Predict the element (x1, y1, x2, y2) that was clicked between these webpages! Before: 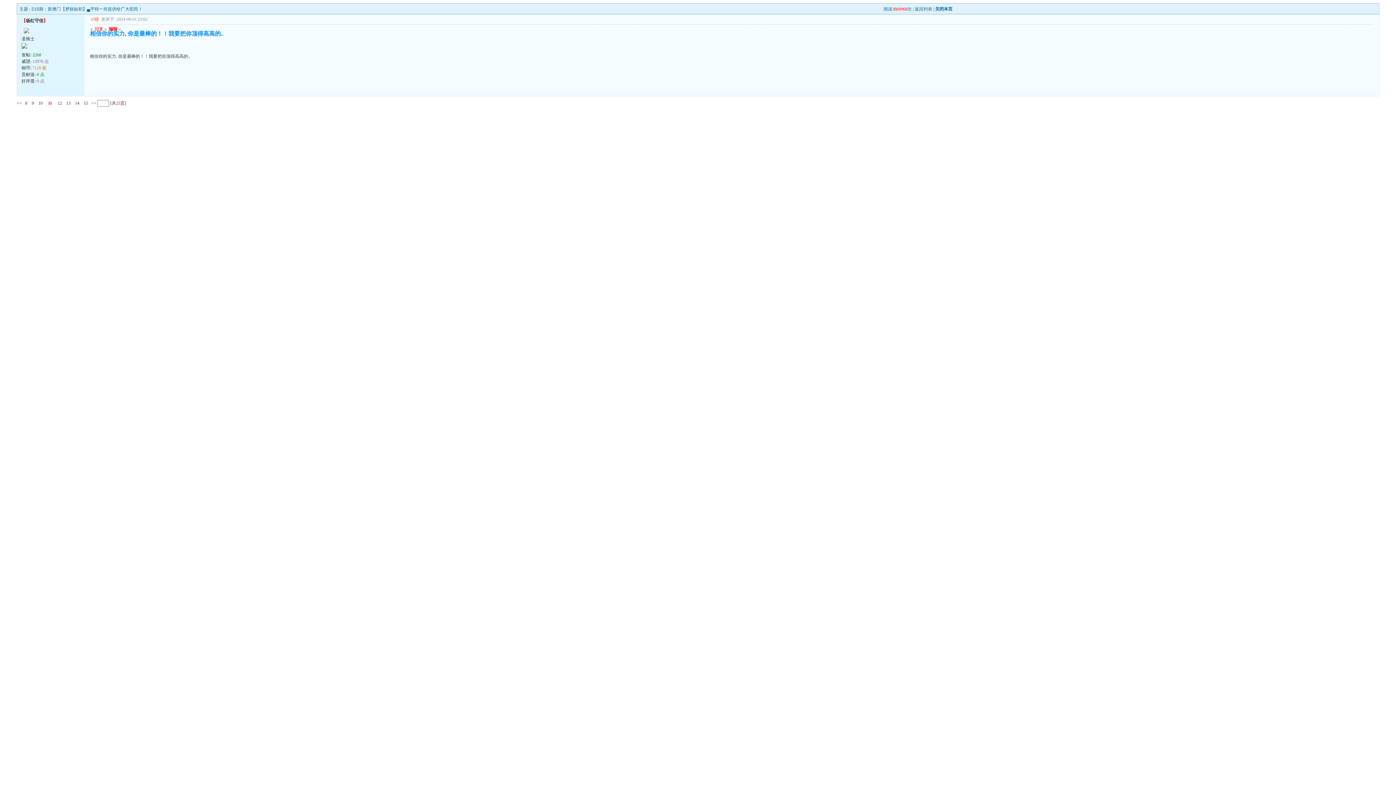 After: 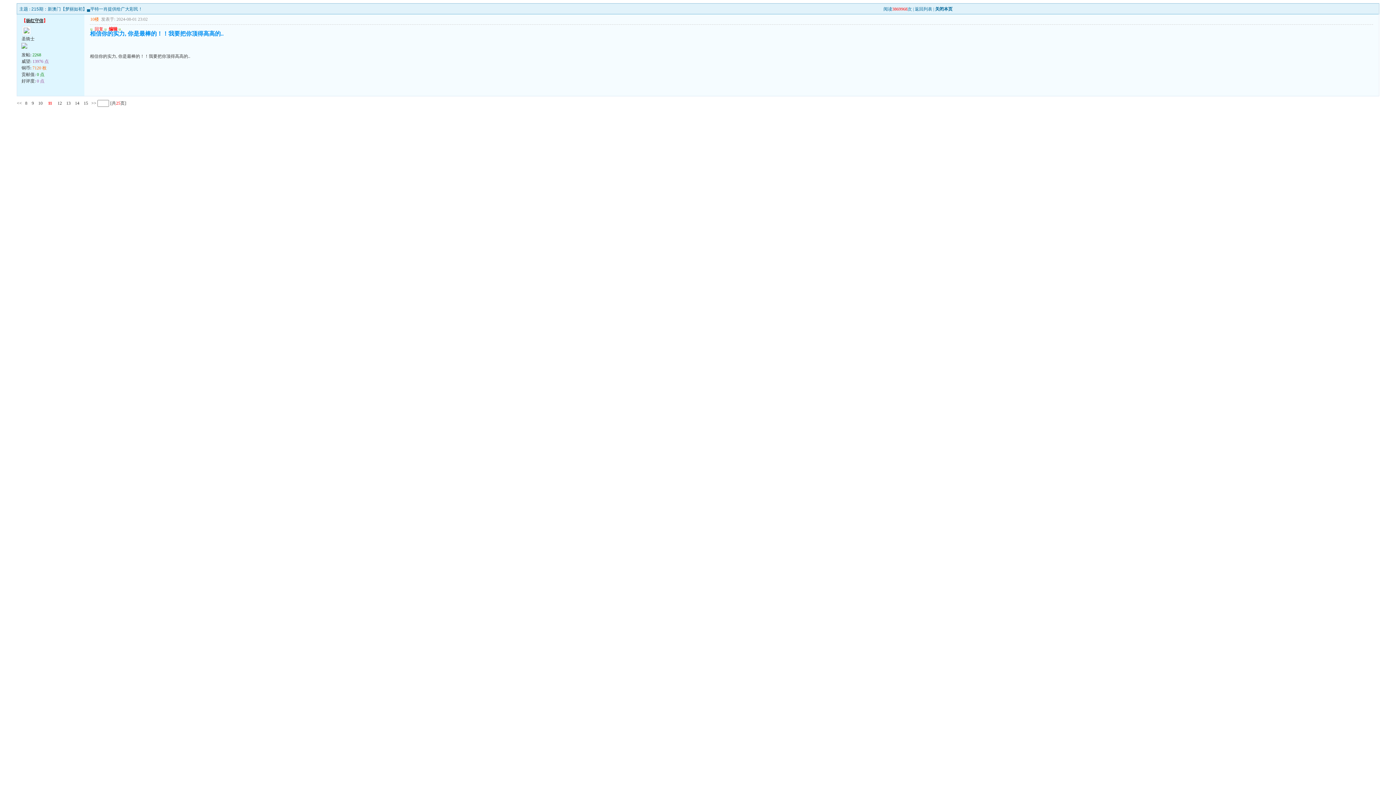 Action: label: 杨红守信 bbox: (25, 18, 43, 23)